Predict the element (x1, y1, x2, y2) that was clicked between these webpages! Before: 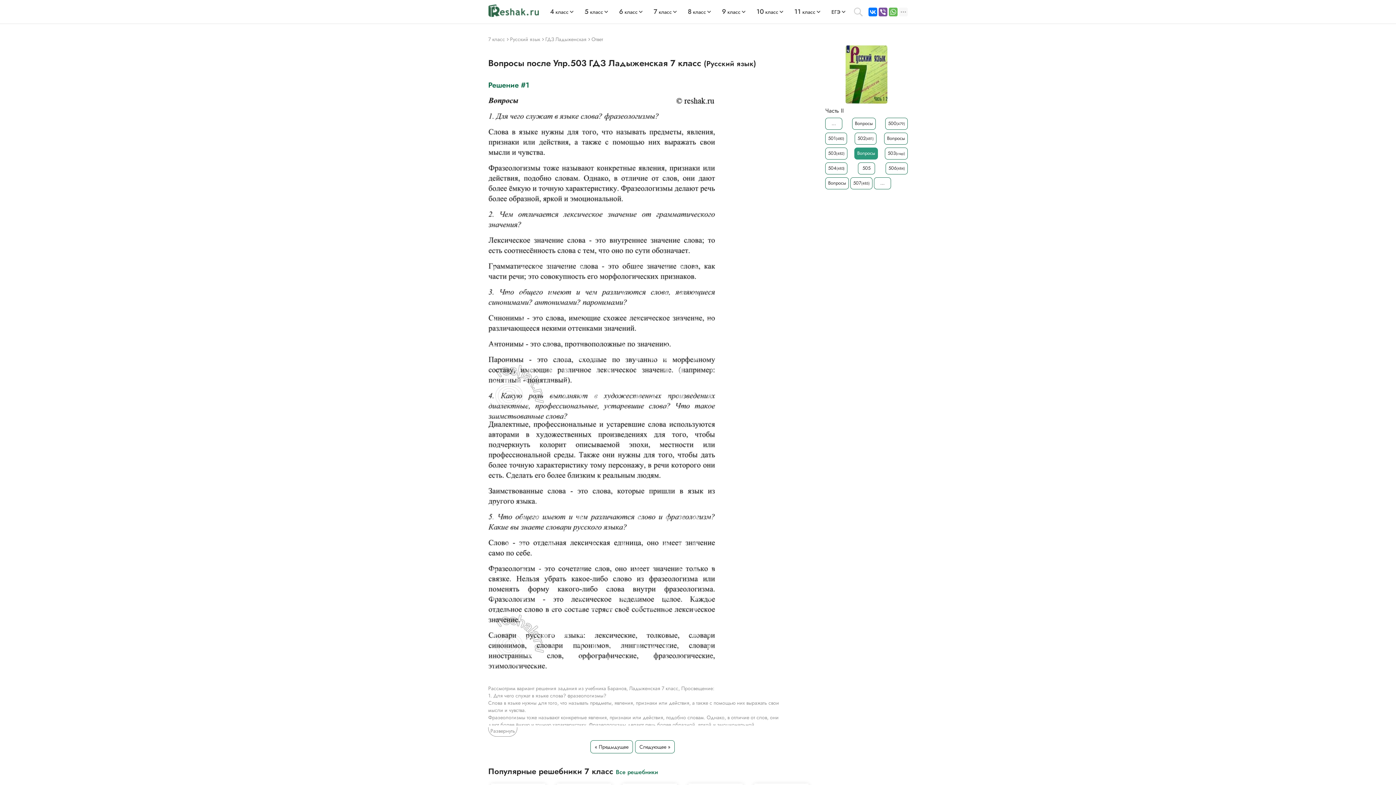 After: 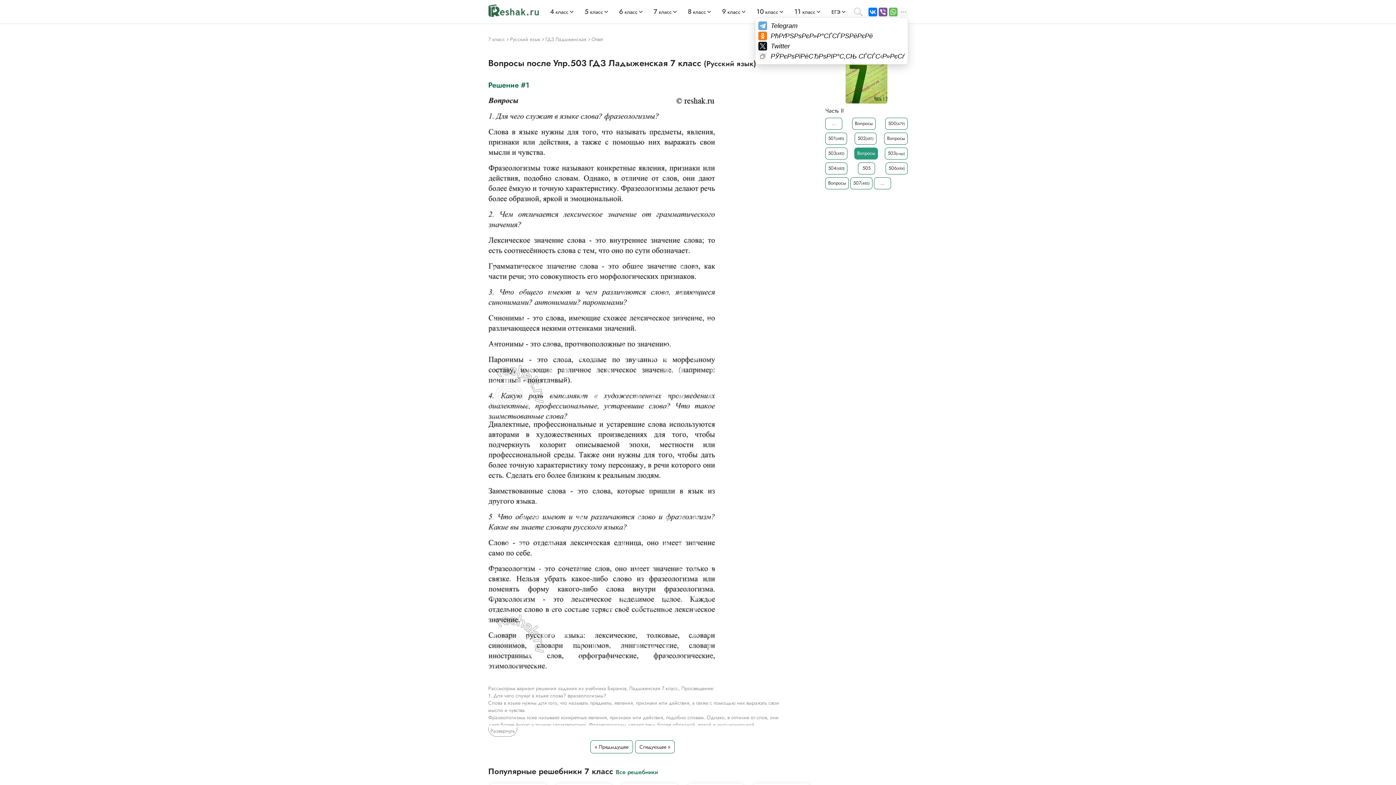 Action: bbox: (899, 7, 908, 16)